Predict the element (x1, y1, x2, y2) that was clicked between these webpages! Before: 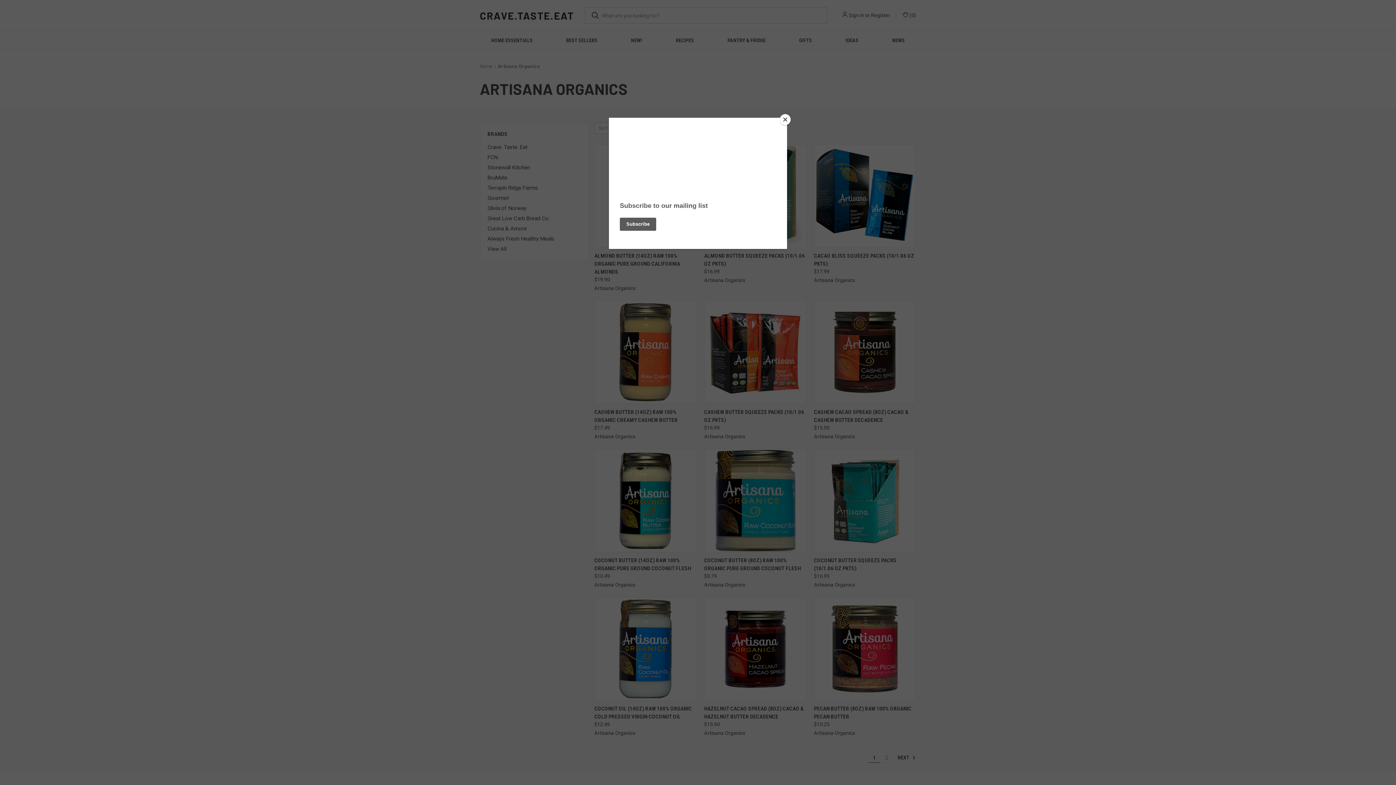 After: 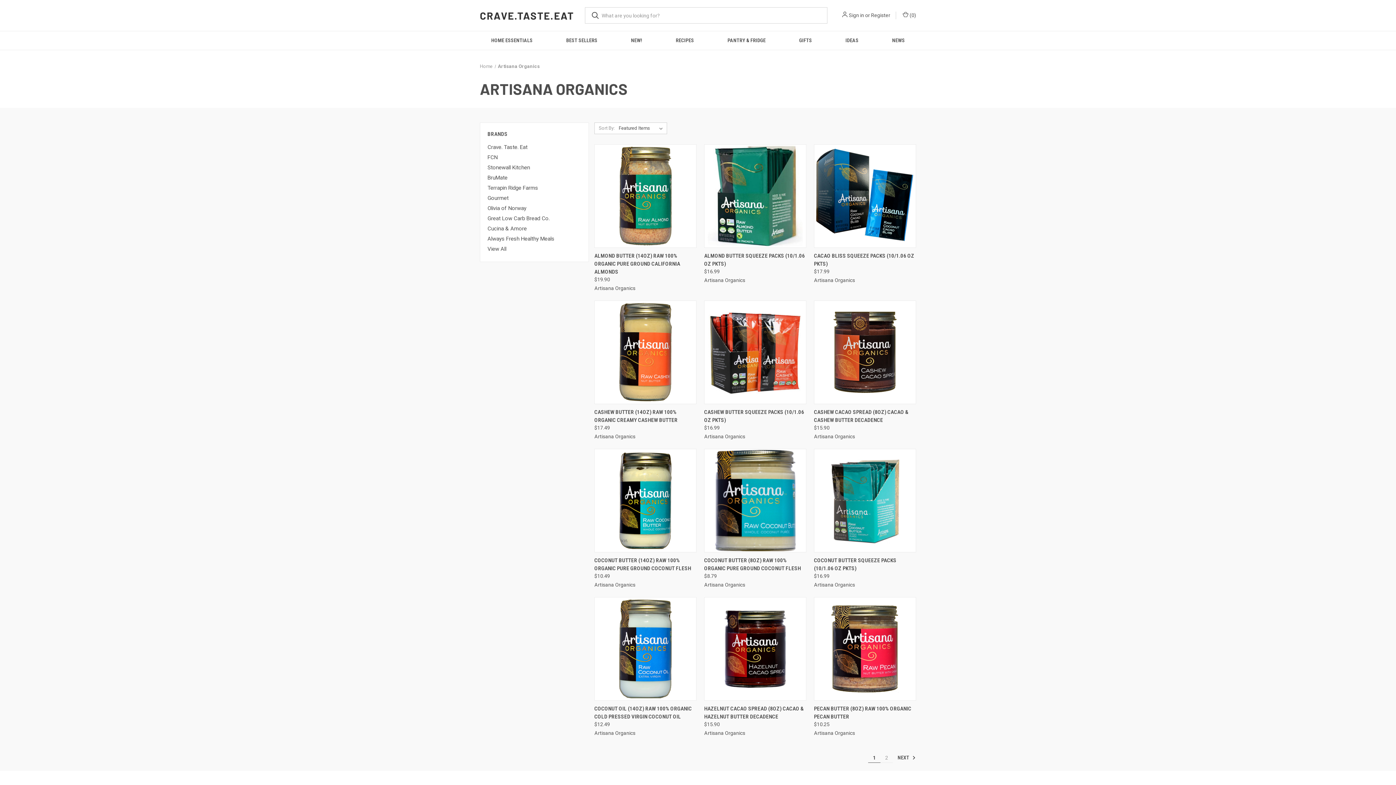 Action: label: Close bbox: (780, 114, 790, 125)